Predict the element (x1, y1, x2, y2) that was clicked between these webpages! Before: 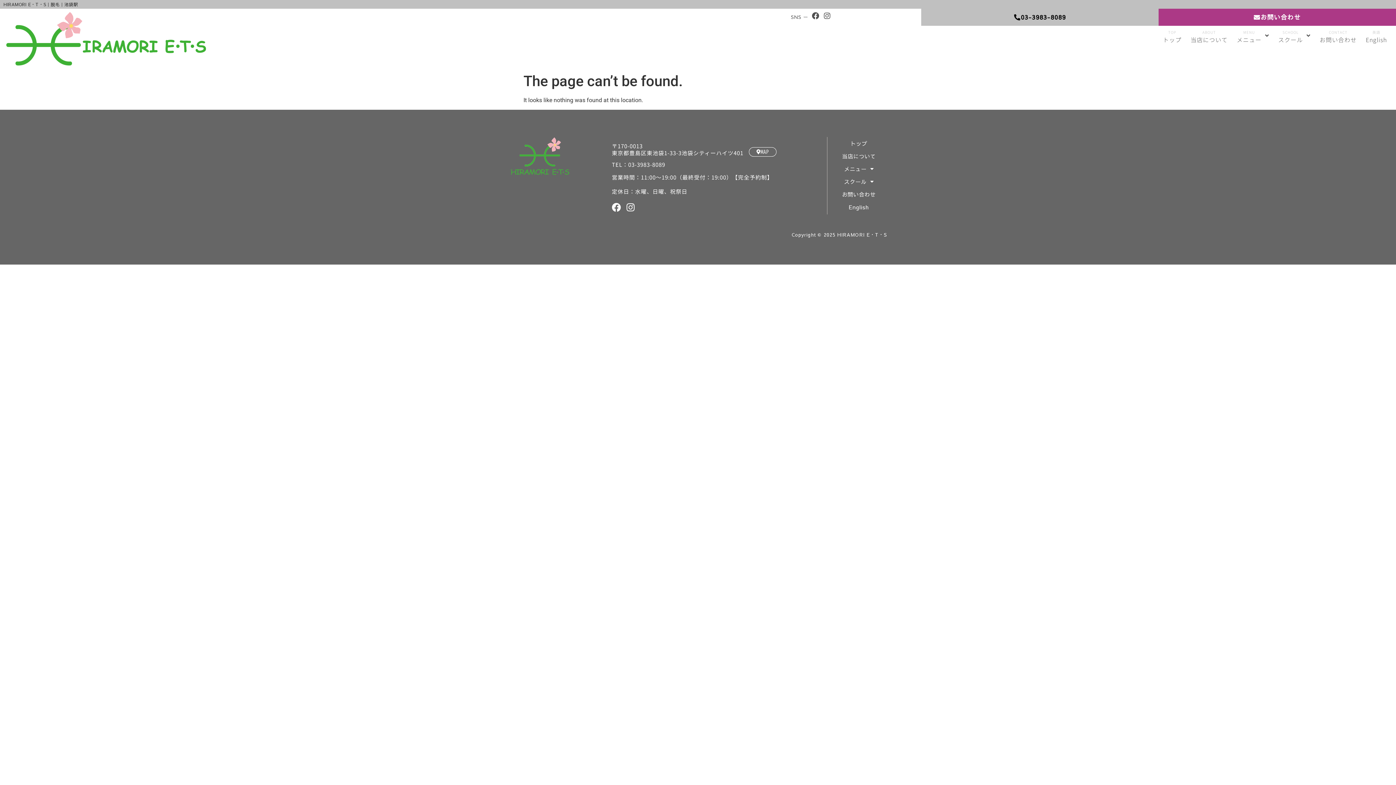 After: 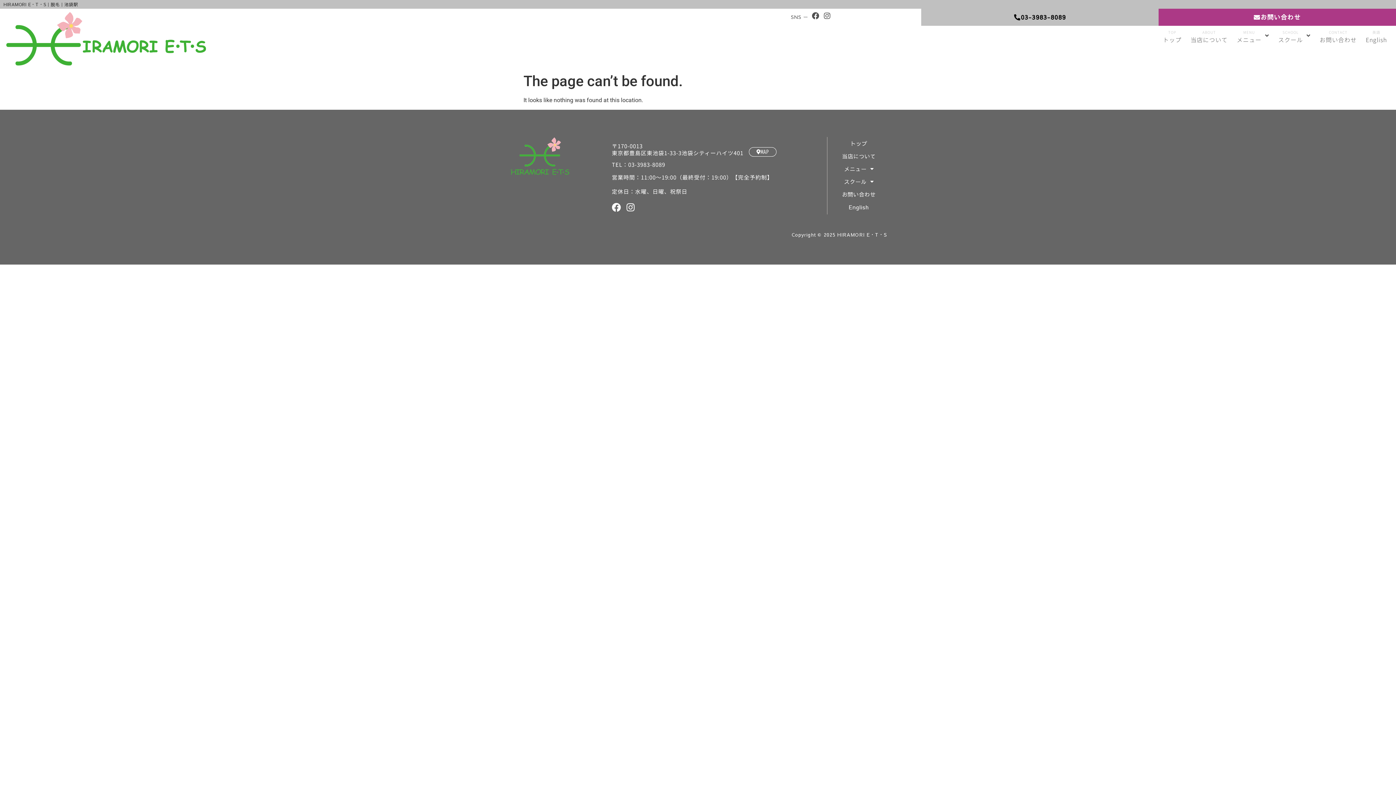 Action: label: 03-3983-8089 bbox: (921, 8, 1158, 25)